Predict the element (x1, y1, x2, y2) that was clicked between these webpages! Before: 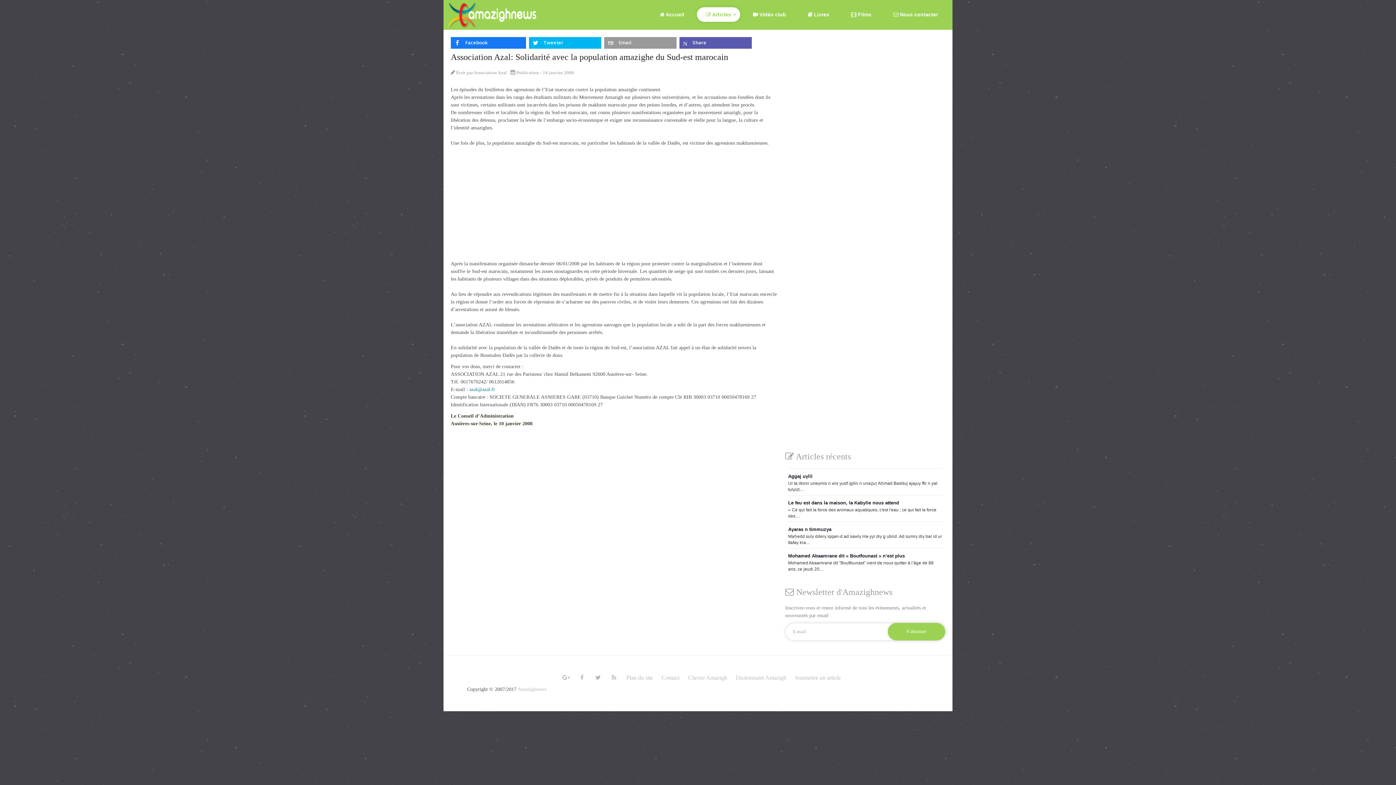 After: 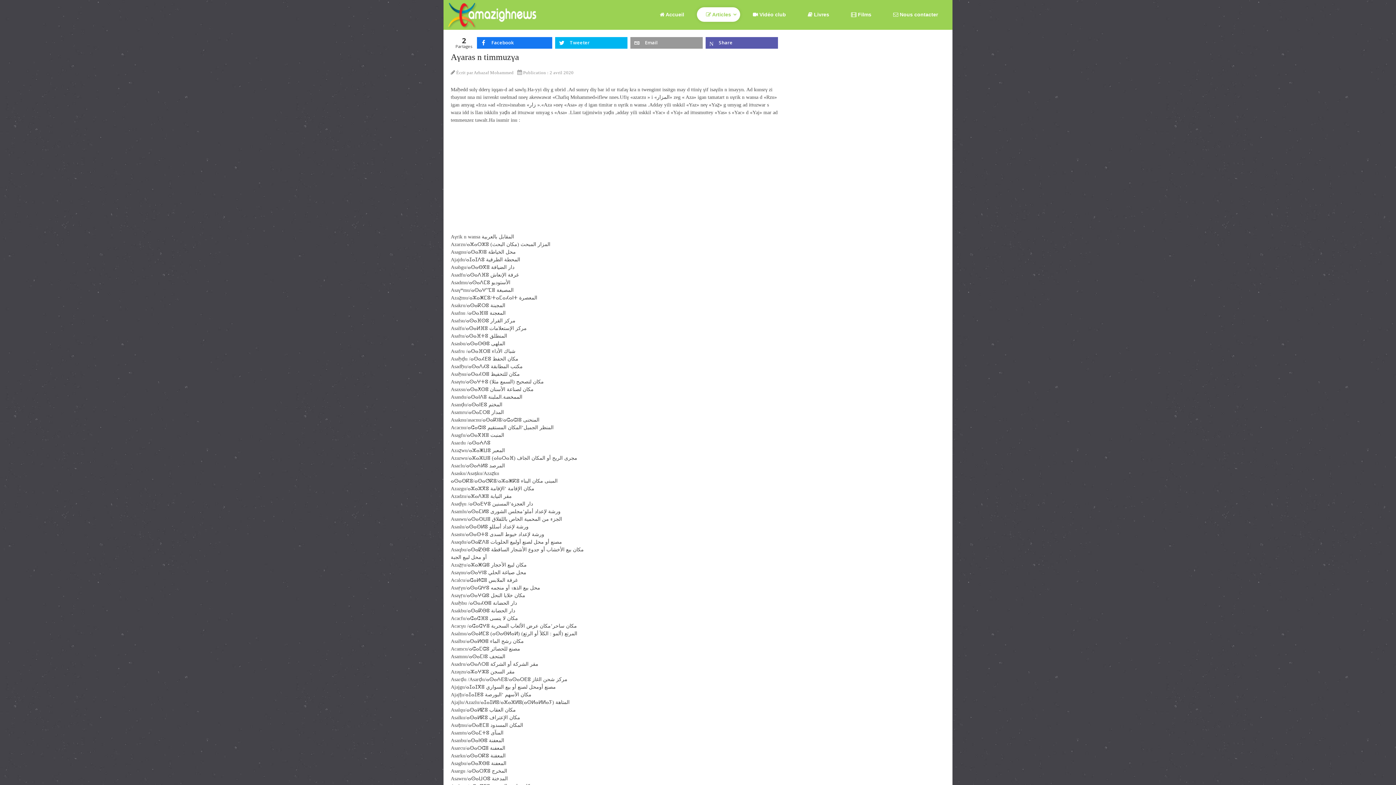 Action: label: Aγaras n timmuzγa bbox: (788, 526, 831, 532)